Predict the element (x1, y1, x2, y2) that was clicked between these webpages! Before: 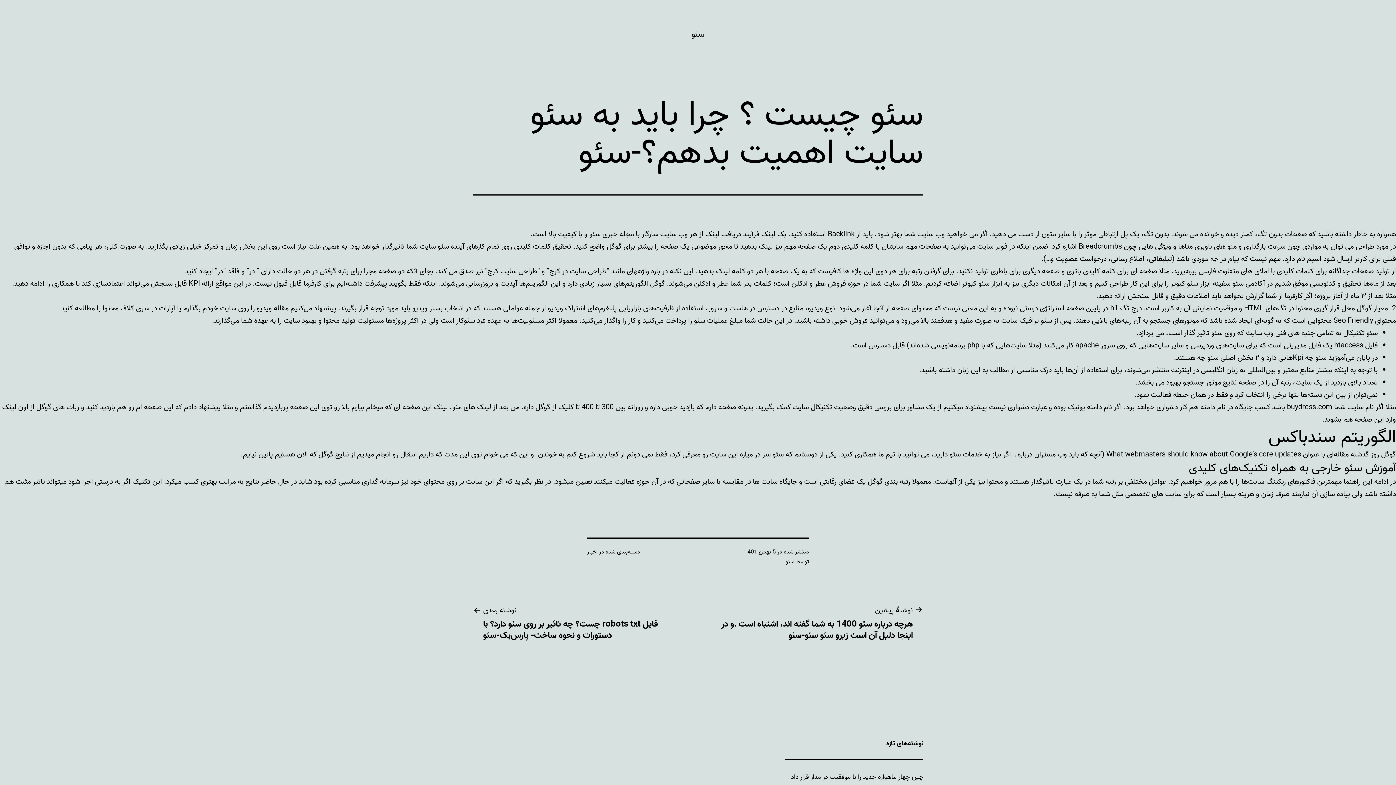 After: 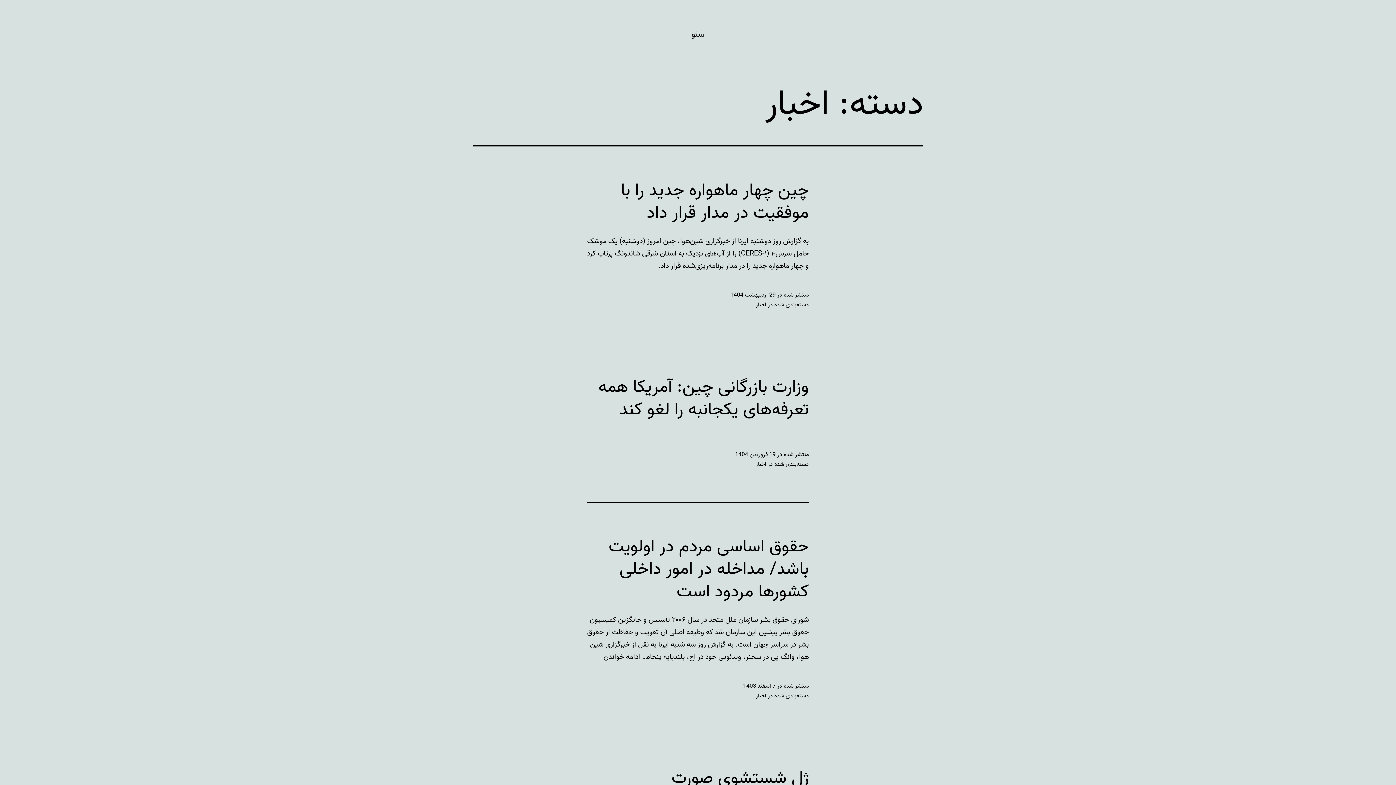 Action: bbox: (587, 547, 597, 557) label: اخبار